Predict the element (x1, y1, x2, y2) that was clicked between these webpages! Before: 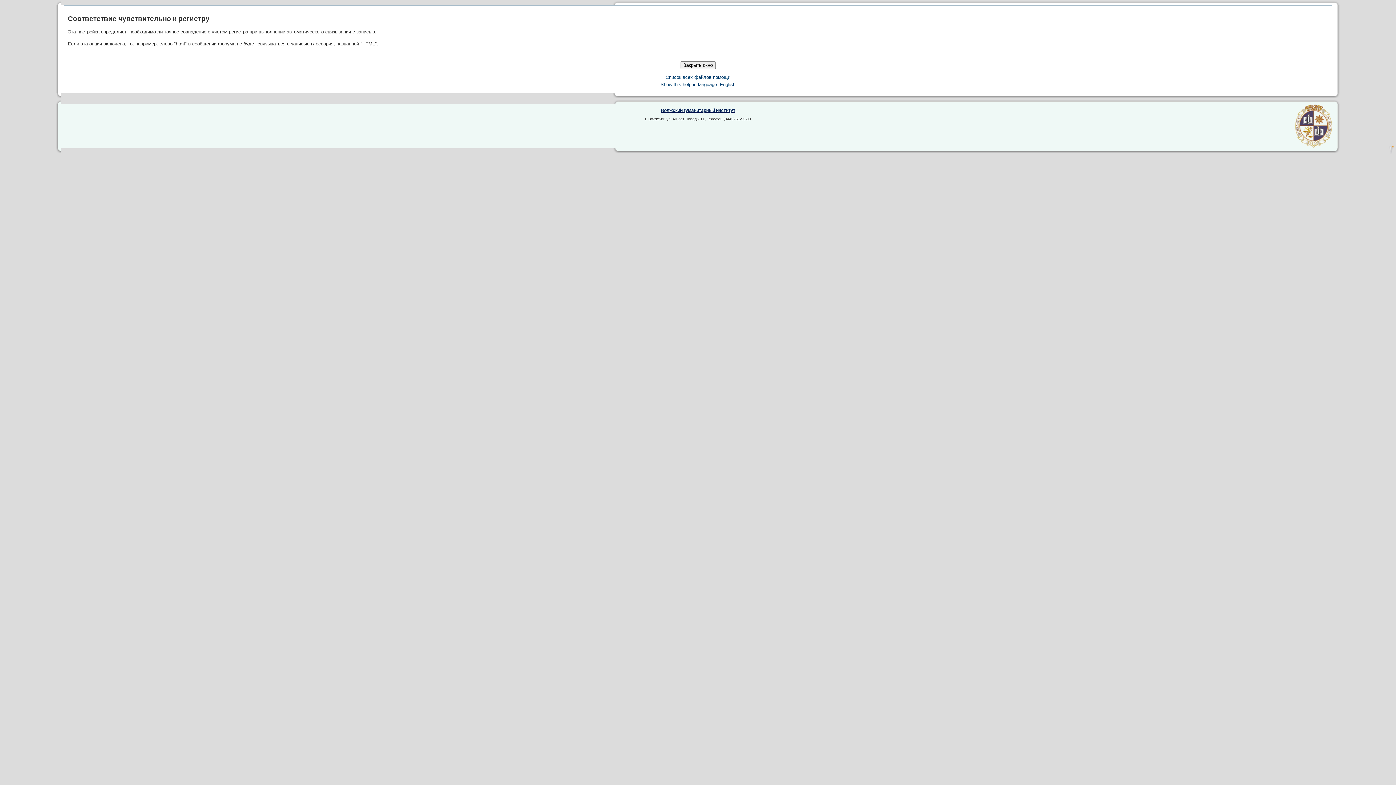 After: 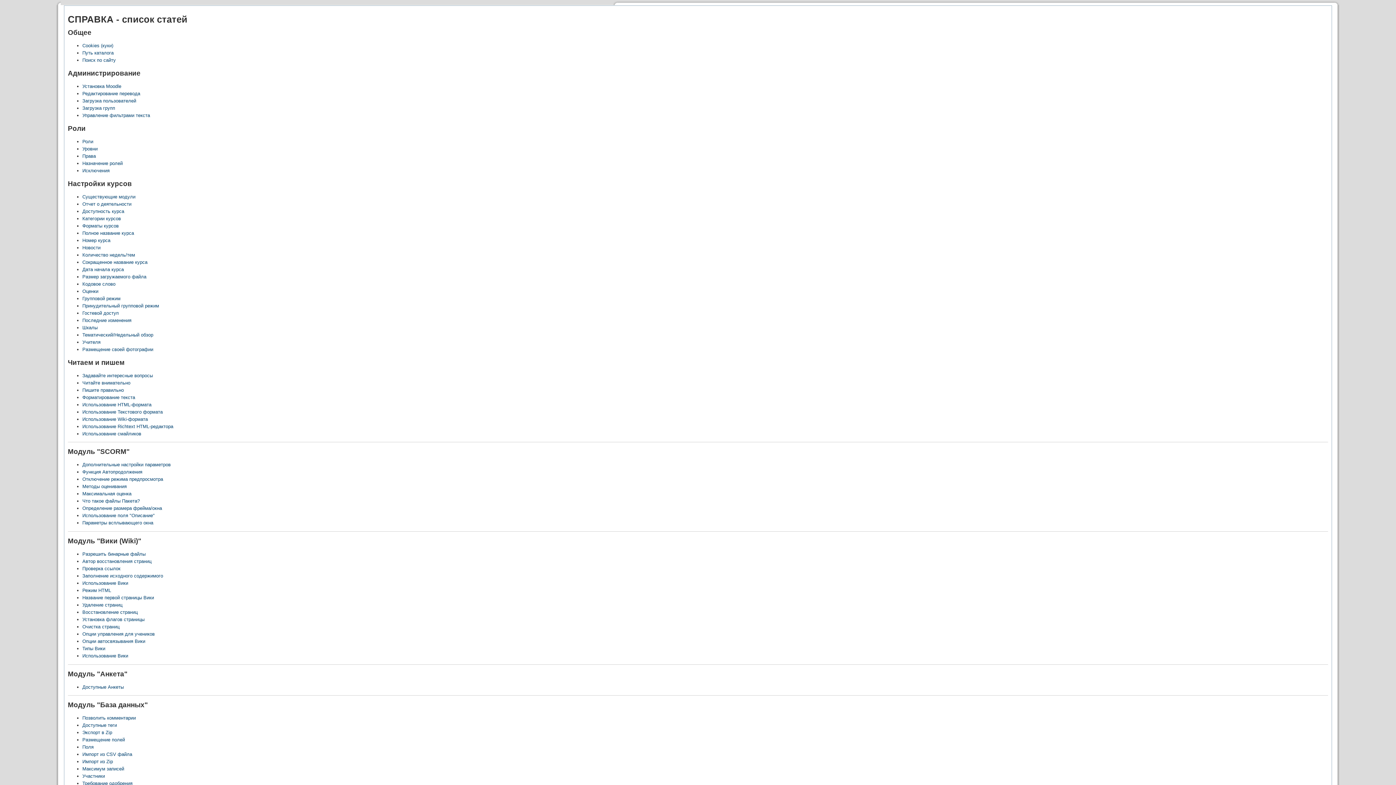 Action: label: Список всех файлов помощи bbox: (665, 74, 730, 80)